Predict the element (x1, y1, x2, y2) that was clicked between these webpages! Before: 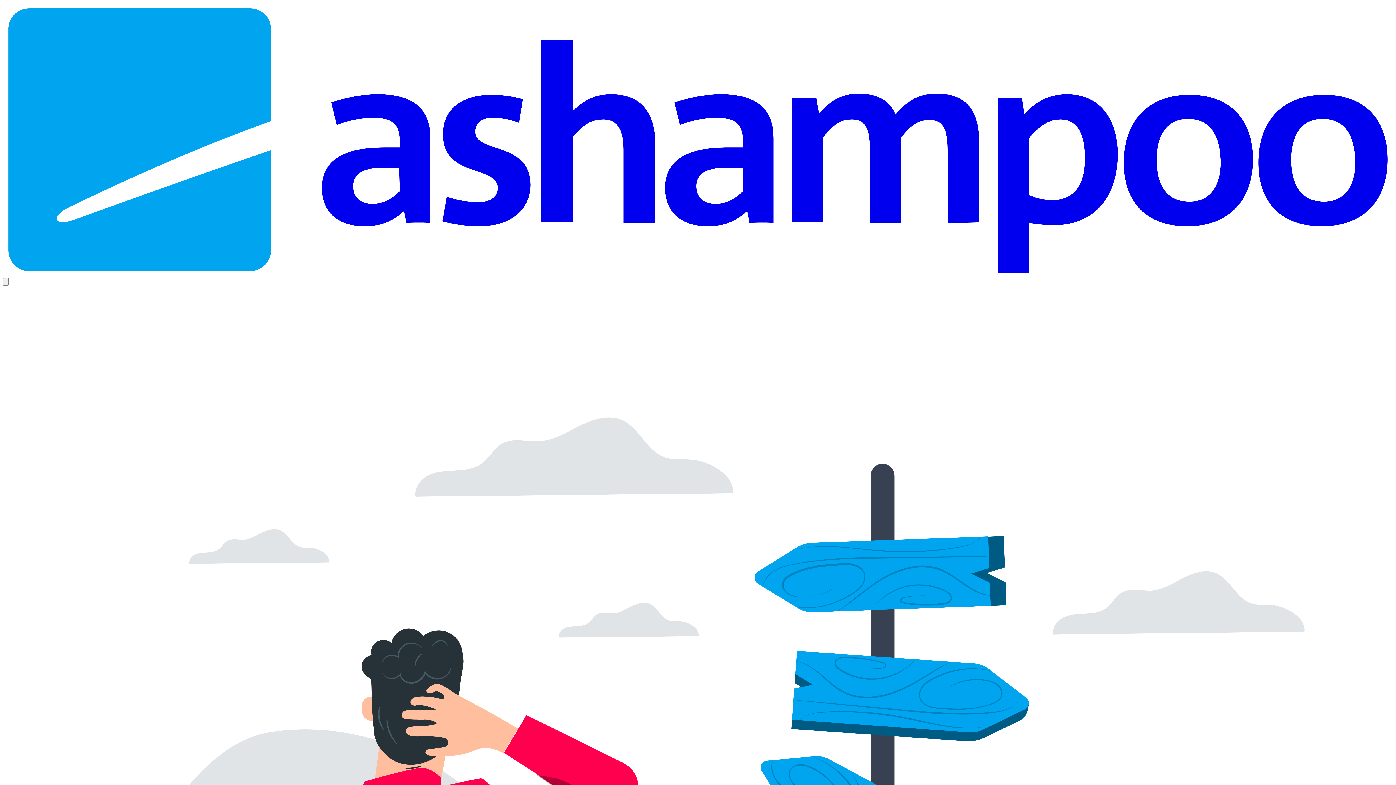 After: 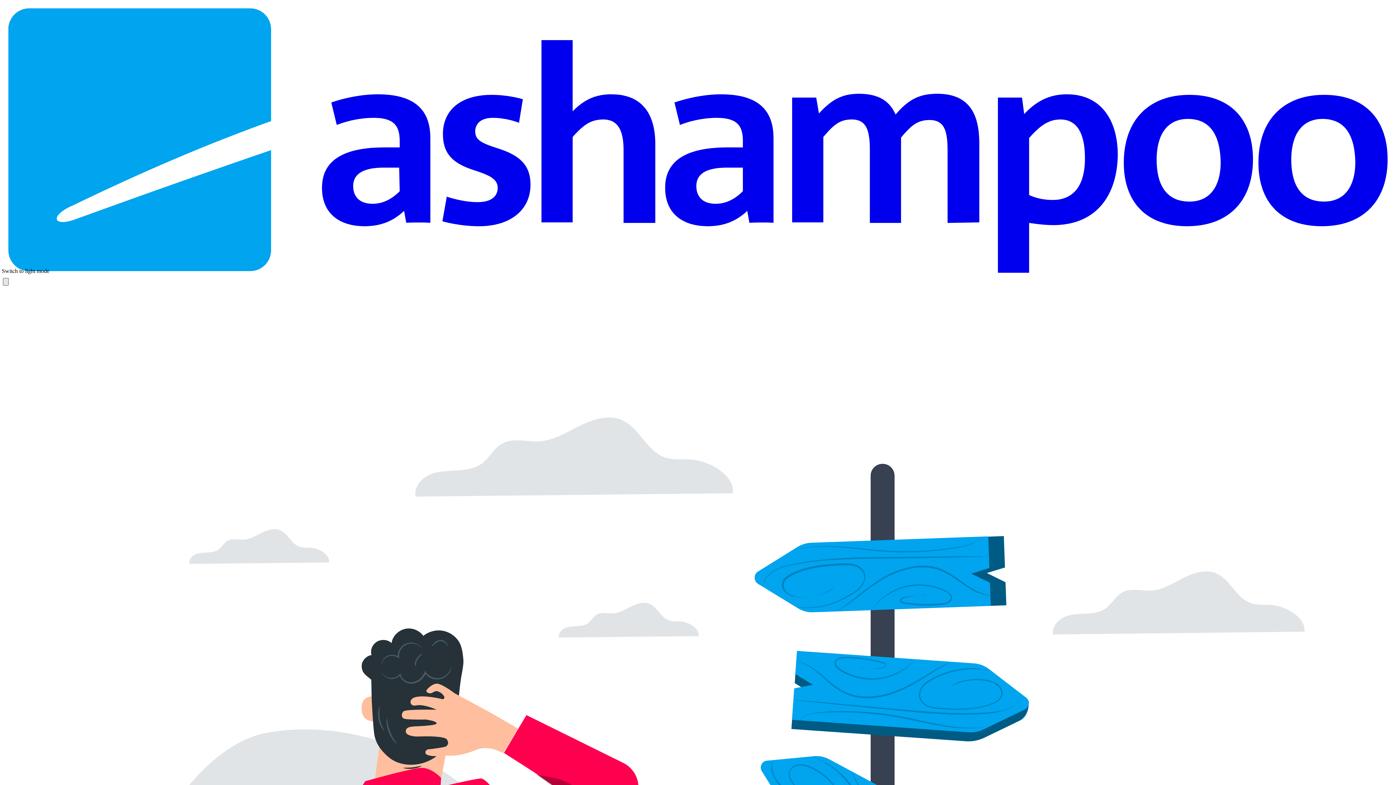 Action: bbox: (2, 278, 8, 285) label: Switch to dark mode